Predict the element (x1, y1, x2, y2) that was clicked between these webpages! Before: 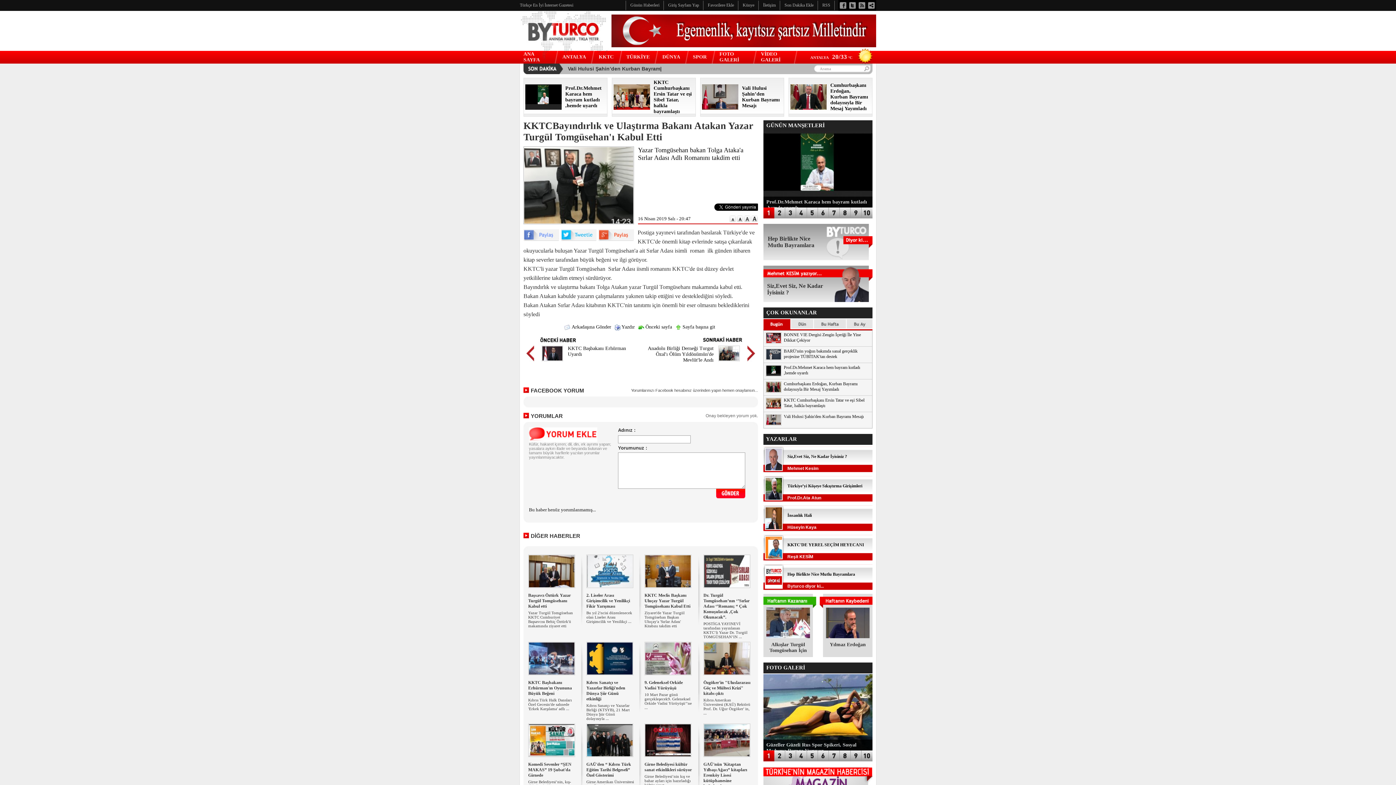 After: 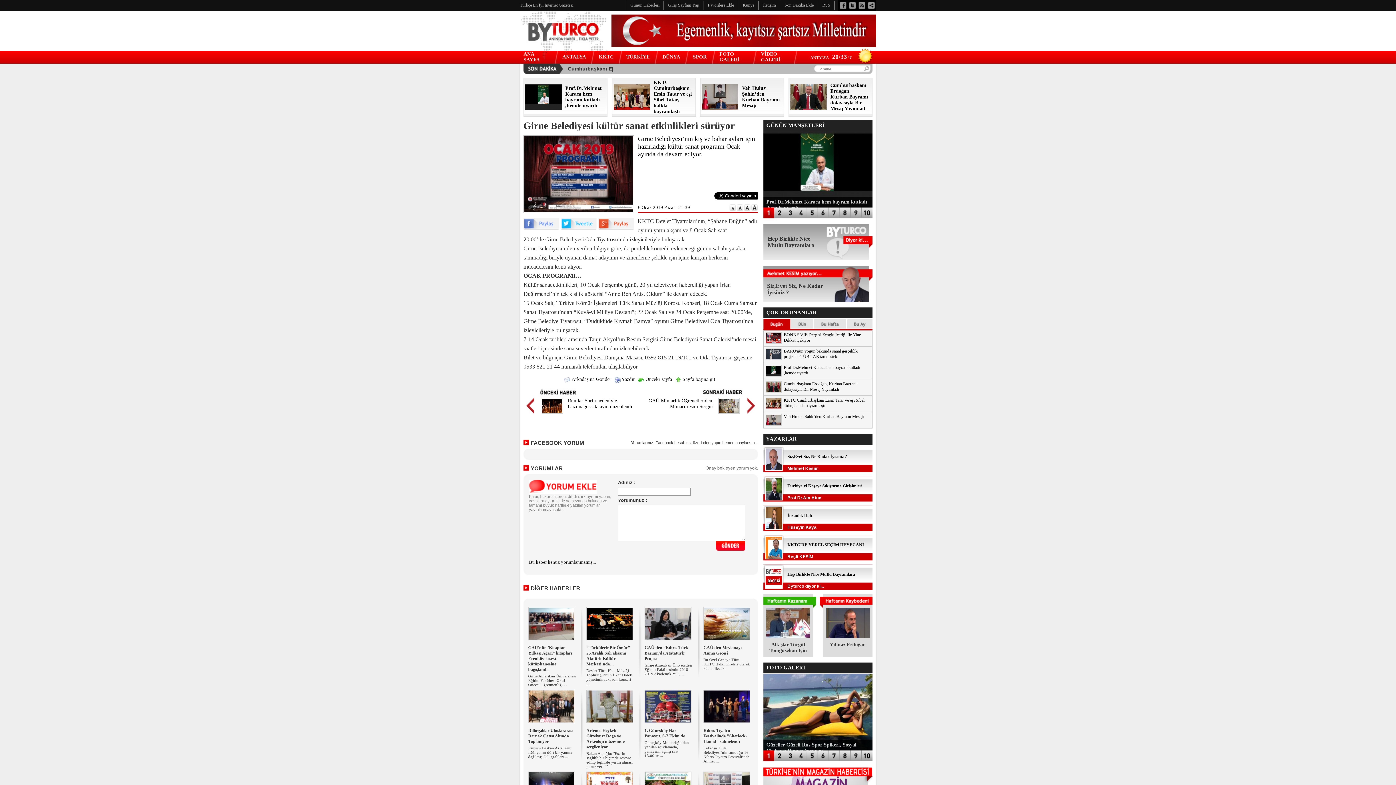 Action: label: Girne Belediyesi’nin kış ve bahar ayları için hazırladığı kültür sanat ... bbox: (644, 774, 690, 787)